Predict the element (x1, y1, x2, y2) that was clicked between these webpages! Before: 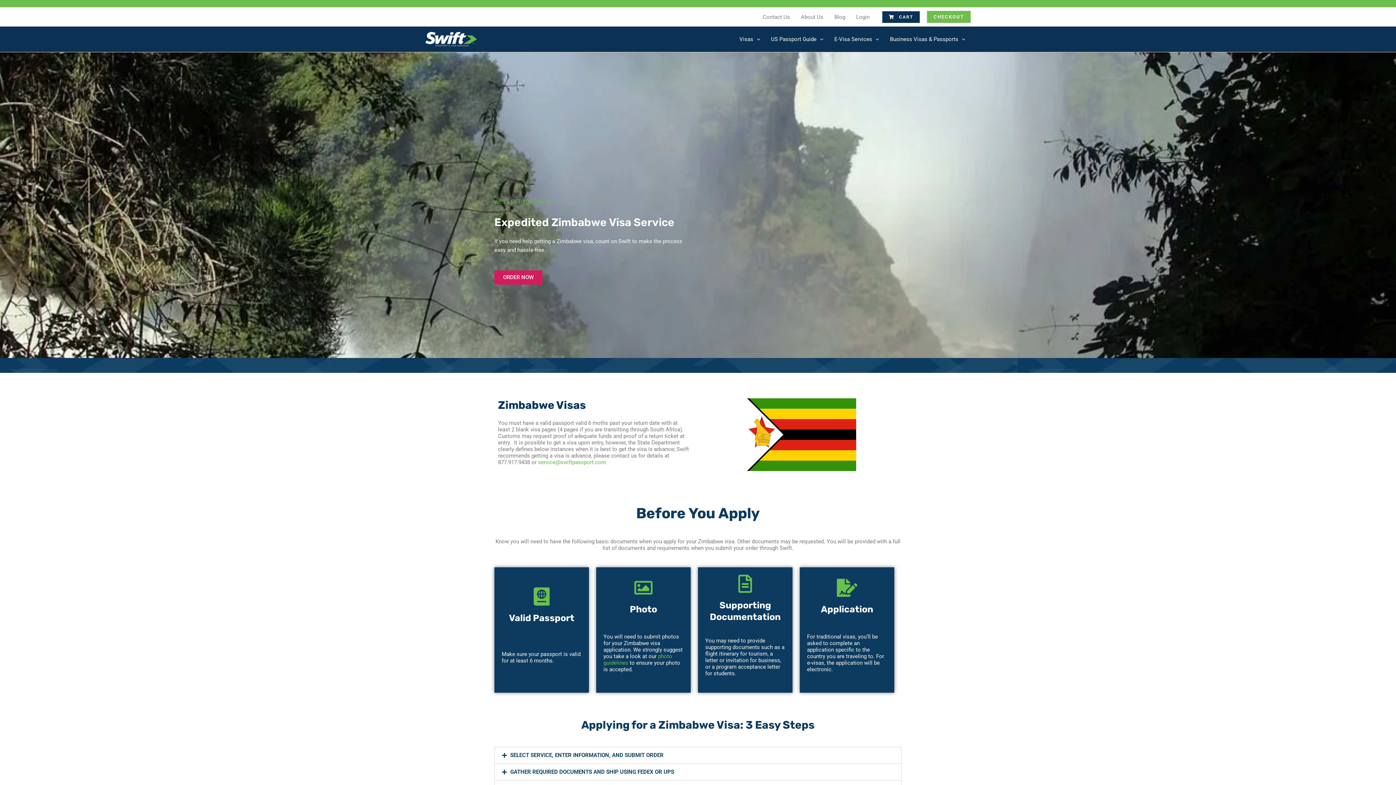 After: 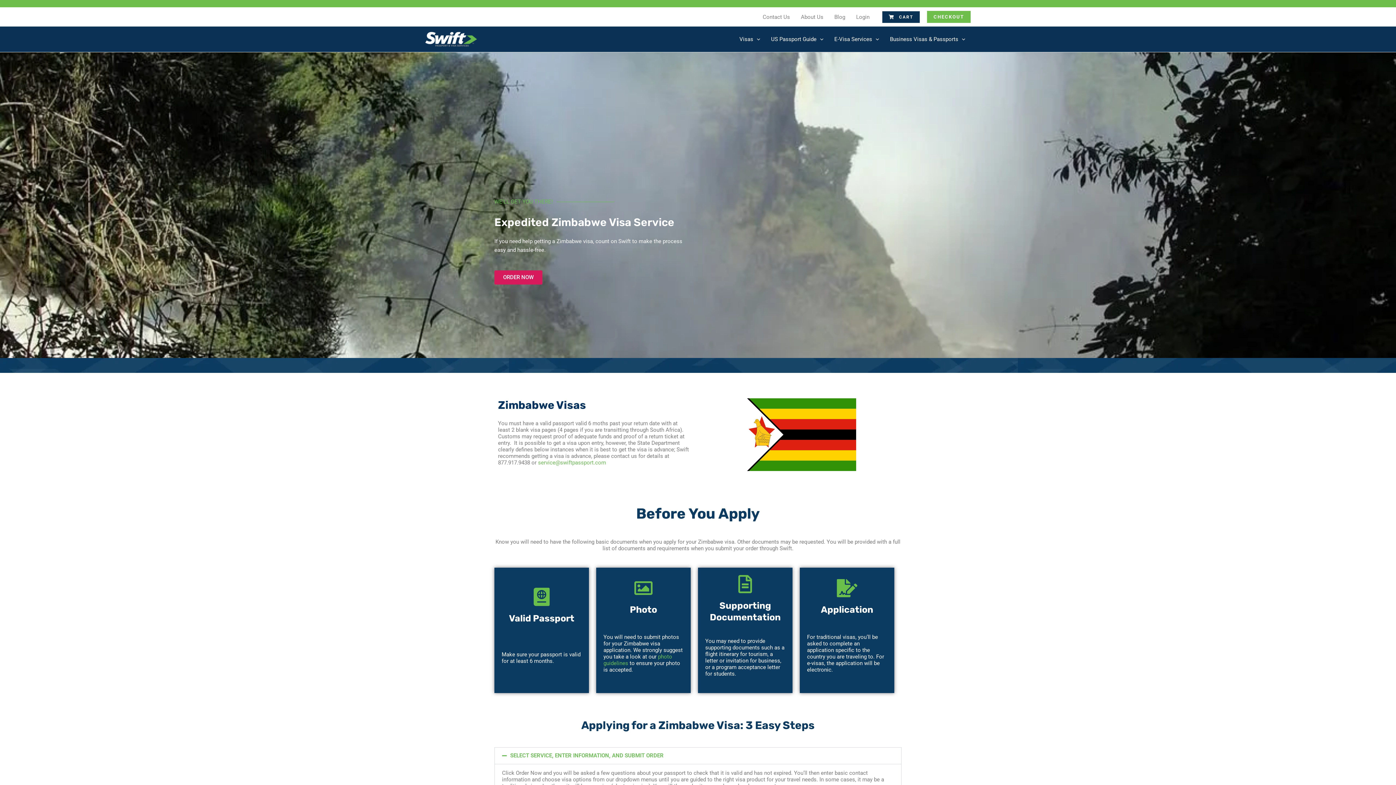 Action: bbox: (538, 459, 606, 465) label: service@swiftpassport.com